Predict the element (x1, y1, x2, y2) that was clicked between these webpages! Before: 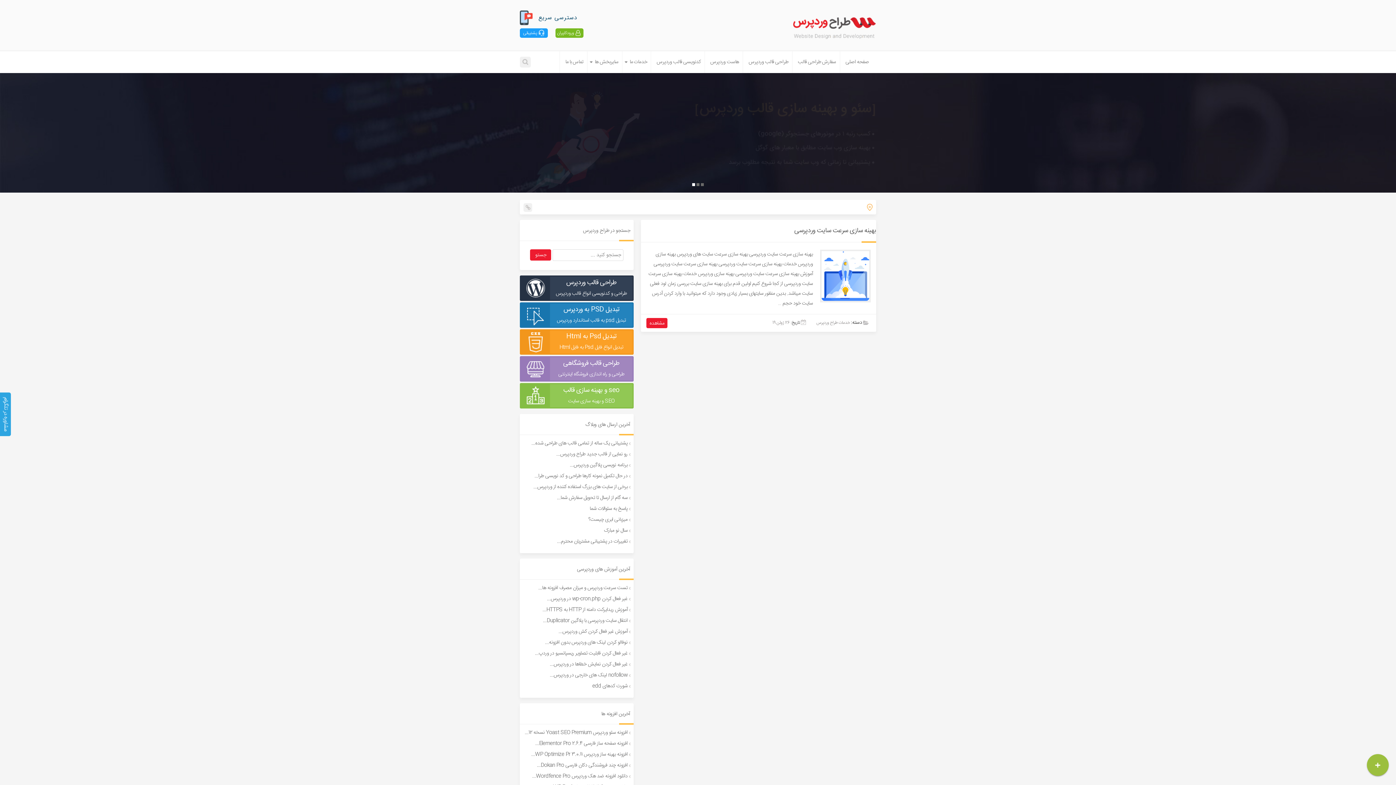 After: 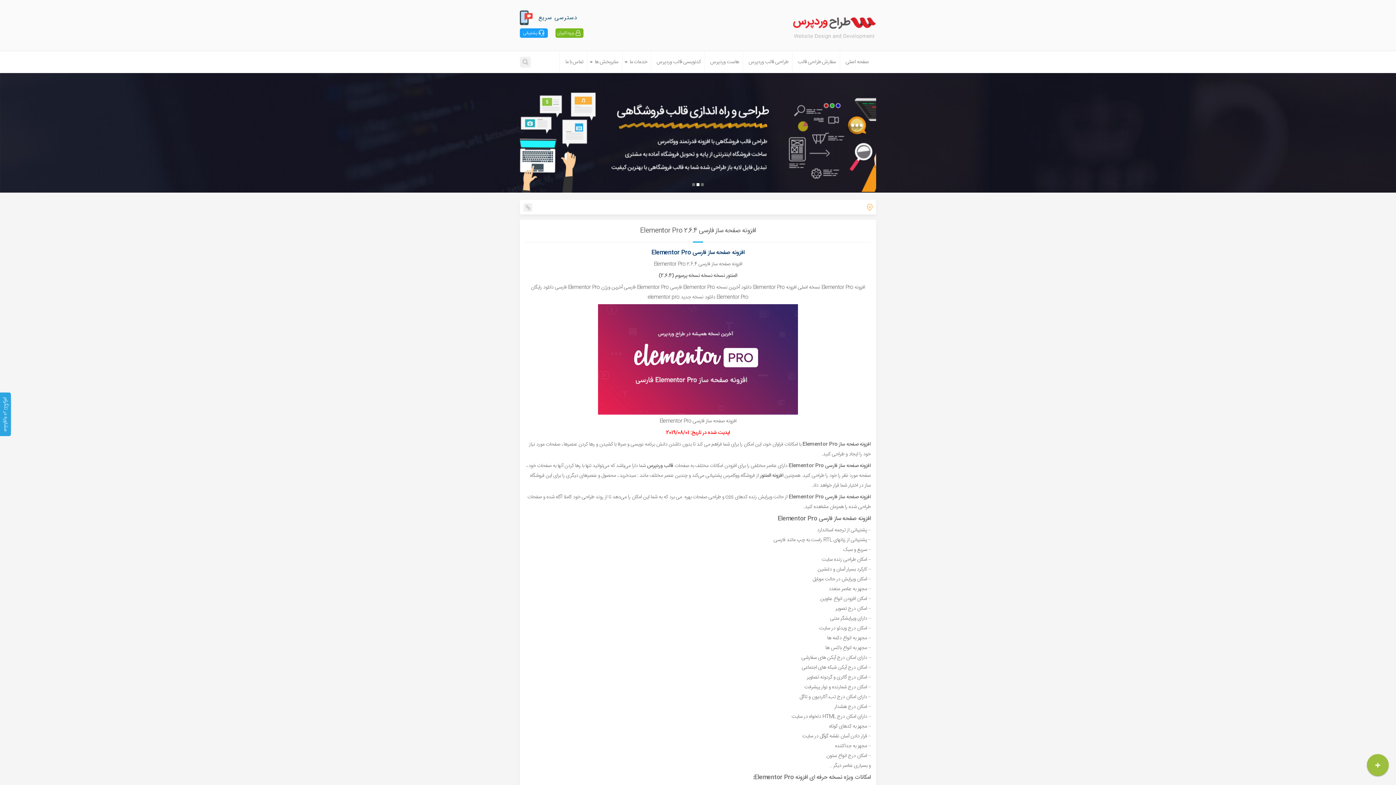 Action: label: افزونه صفحه ساز فارسی Elementor Pro 2.6.4... bbox: (535, 739, 631, 748)